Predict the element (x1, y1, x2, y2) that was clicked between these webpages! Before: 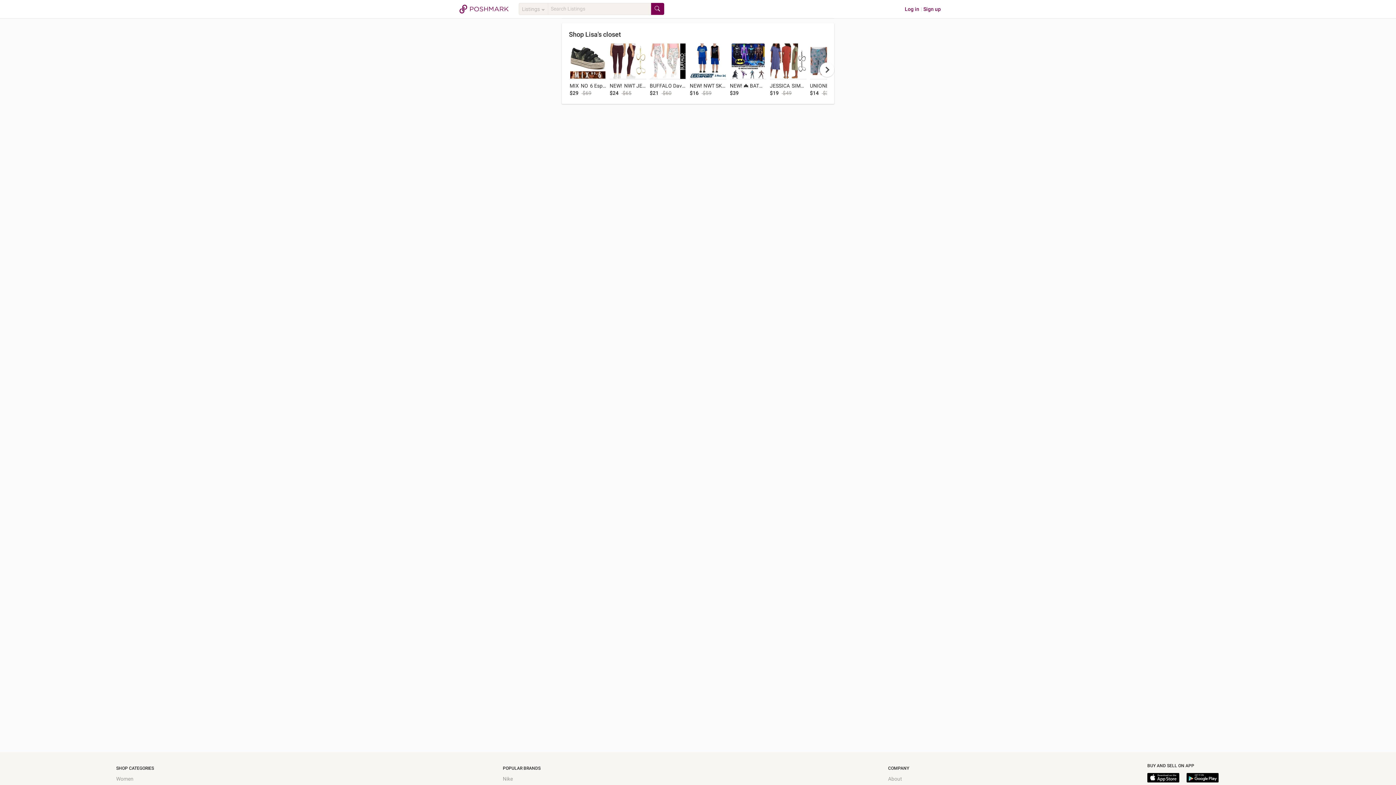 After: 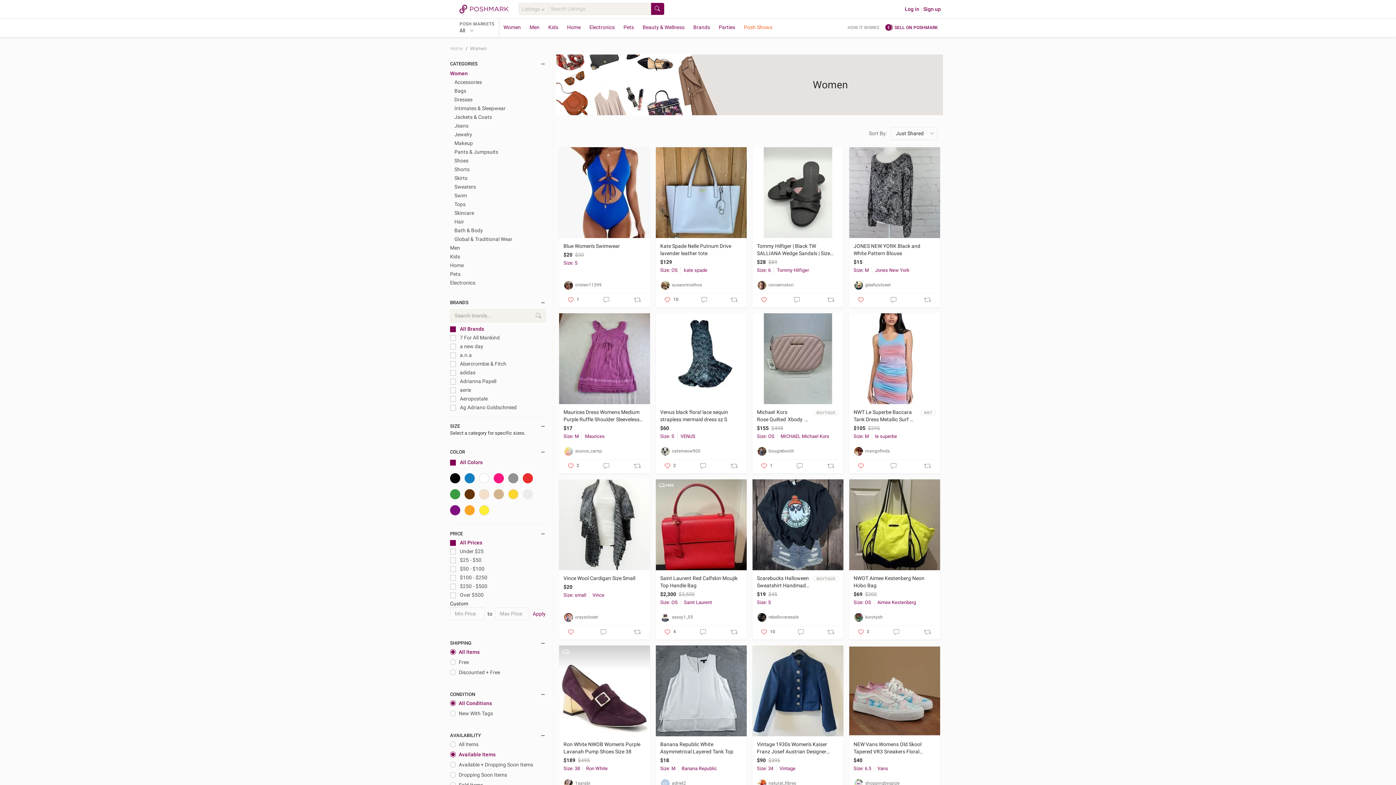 Action: bbox: (116, 776, 133, 782) label: Women